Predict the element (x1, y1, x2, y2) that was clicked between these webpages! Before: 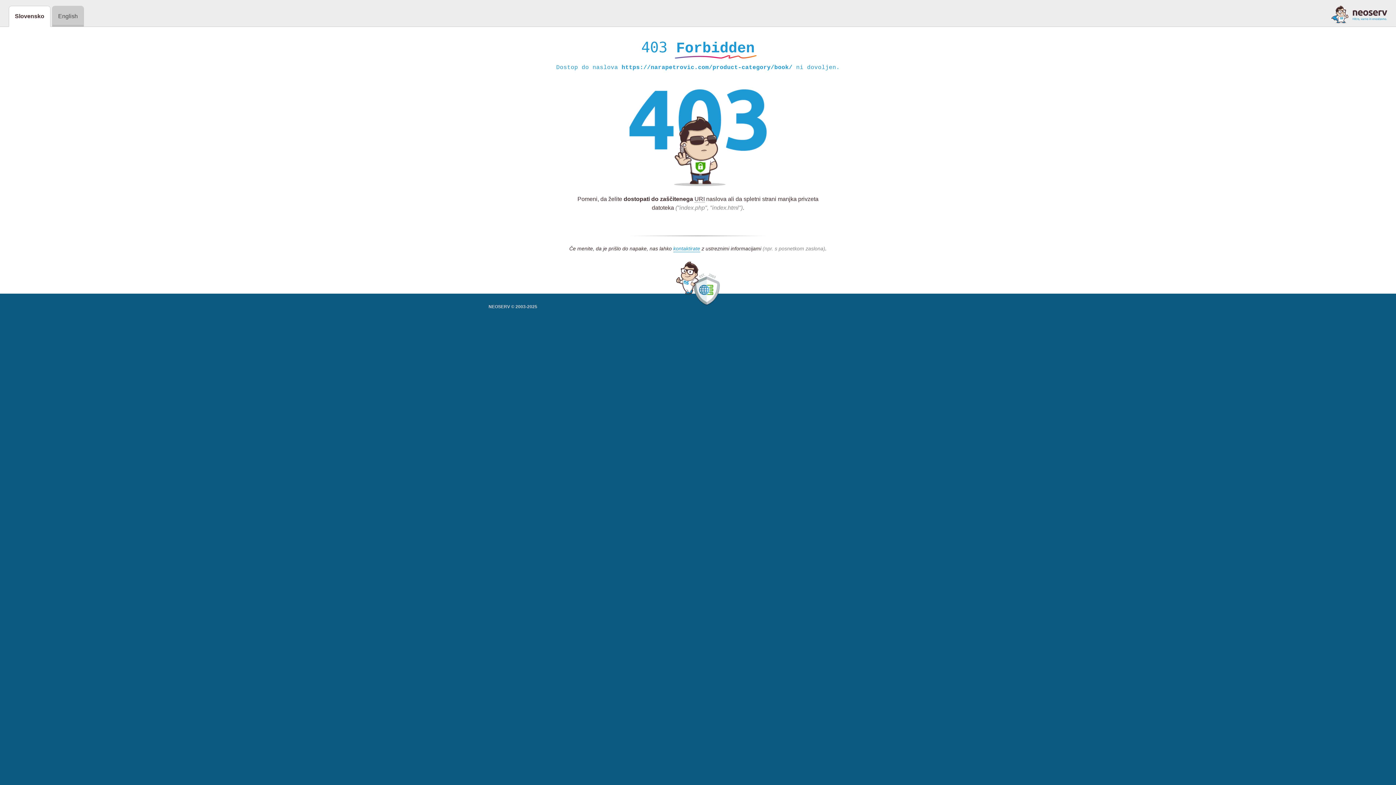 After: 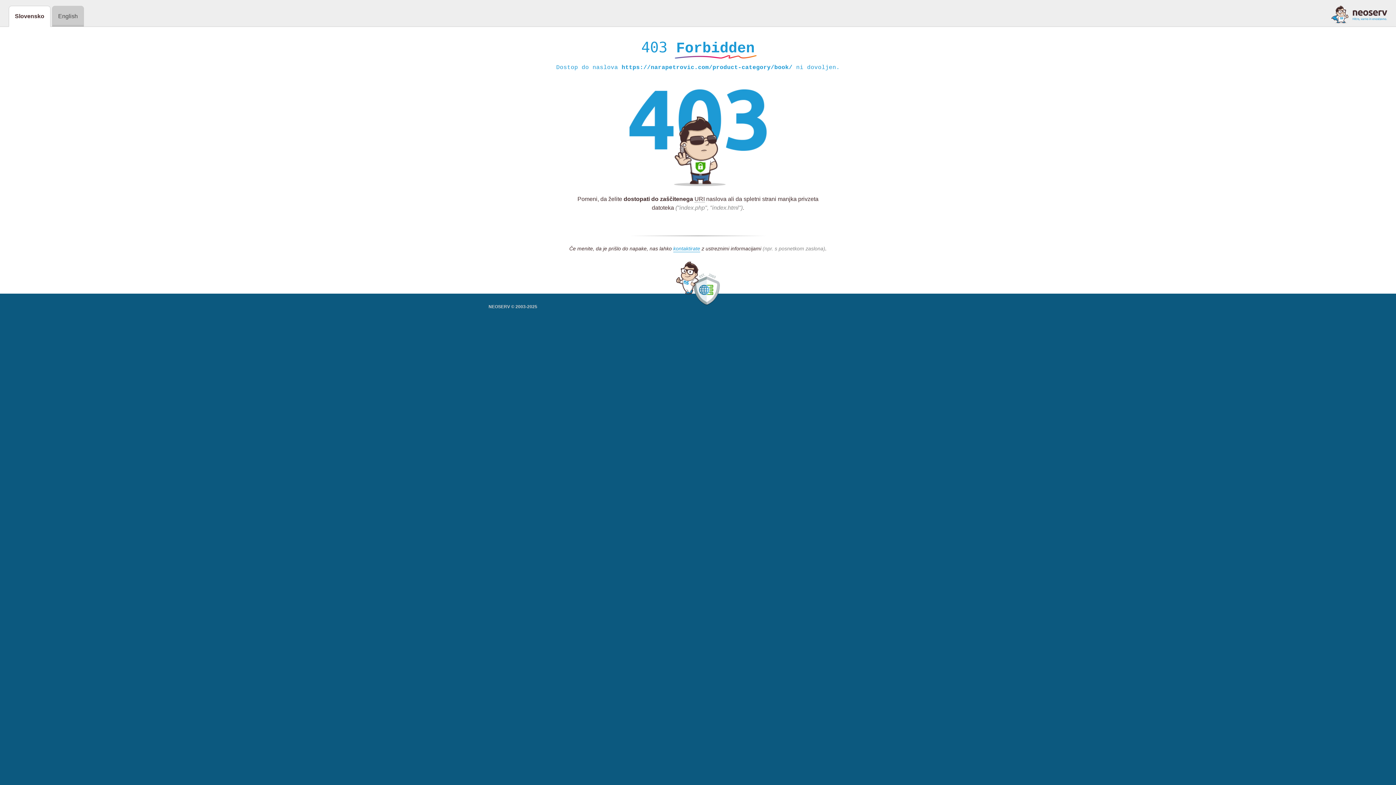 Action: bbox: (1331, 5, 1387, 23)